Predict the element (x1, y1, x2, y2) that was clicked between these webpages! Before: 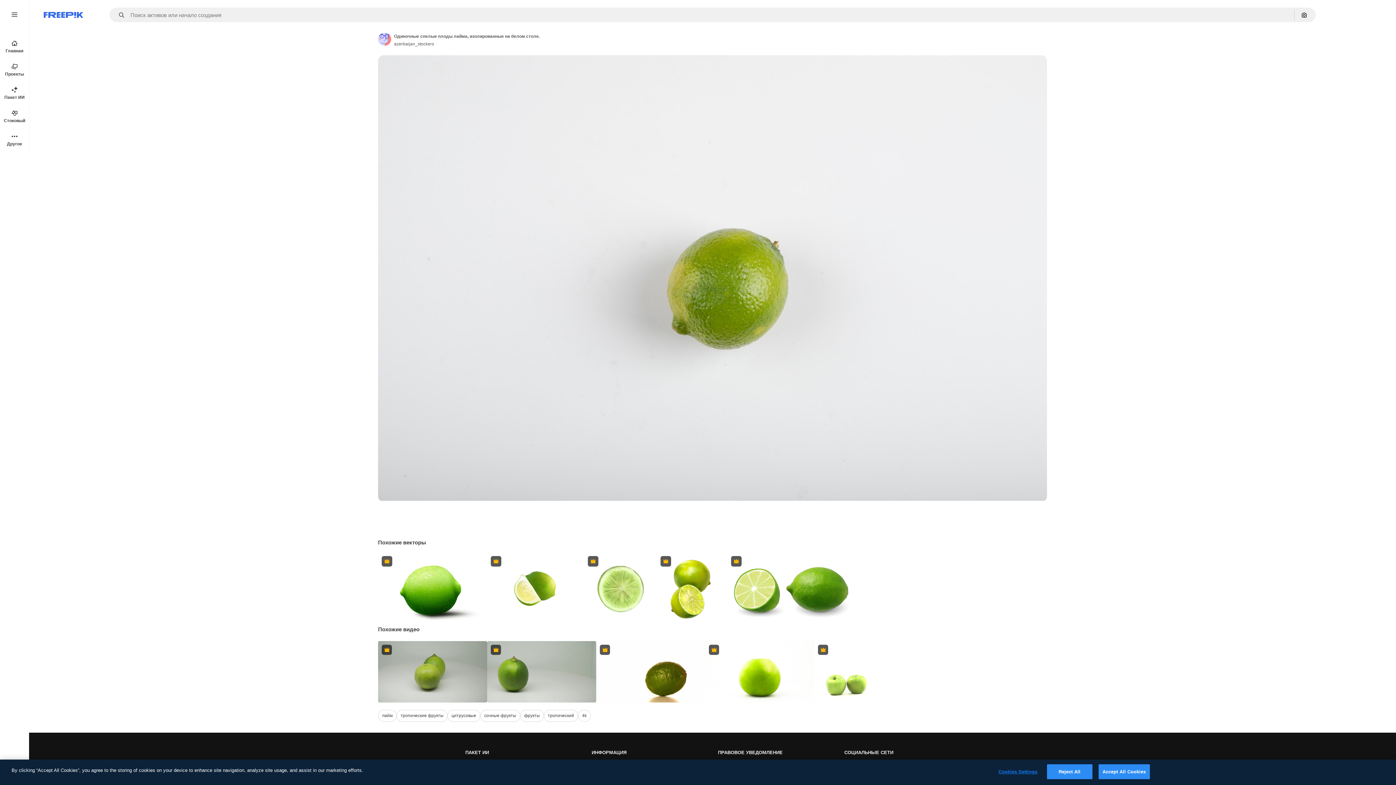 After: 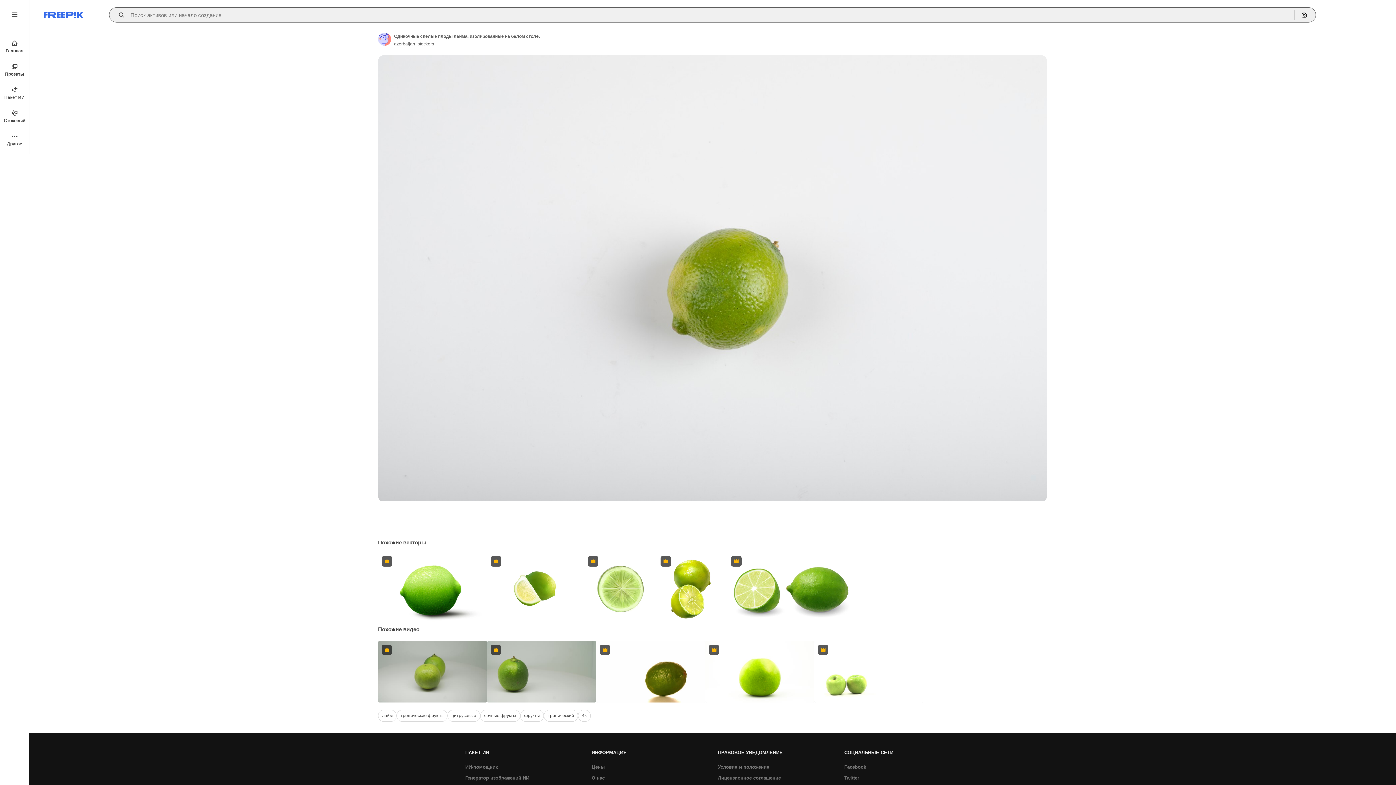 Action: bbox: (115, 12, 129, 17) label: Open autocomplete